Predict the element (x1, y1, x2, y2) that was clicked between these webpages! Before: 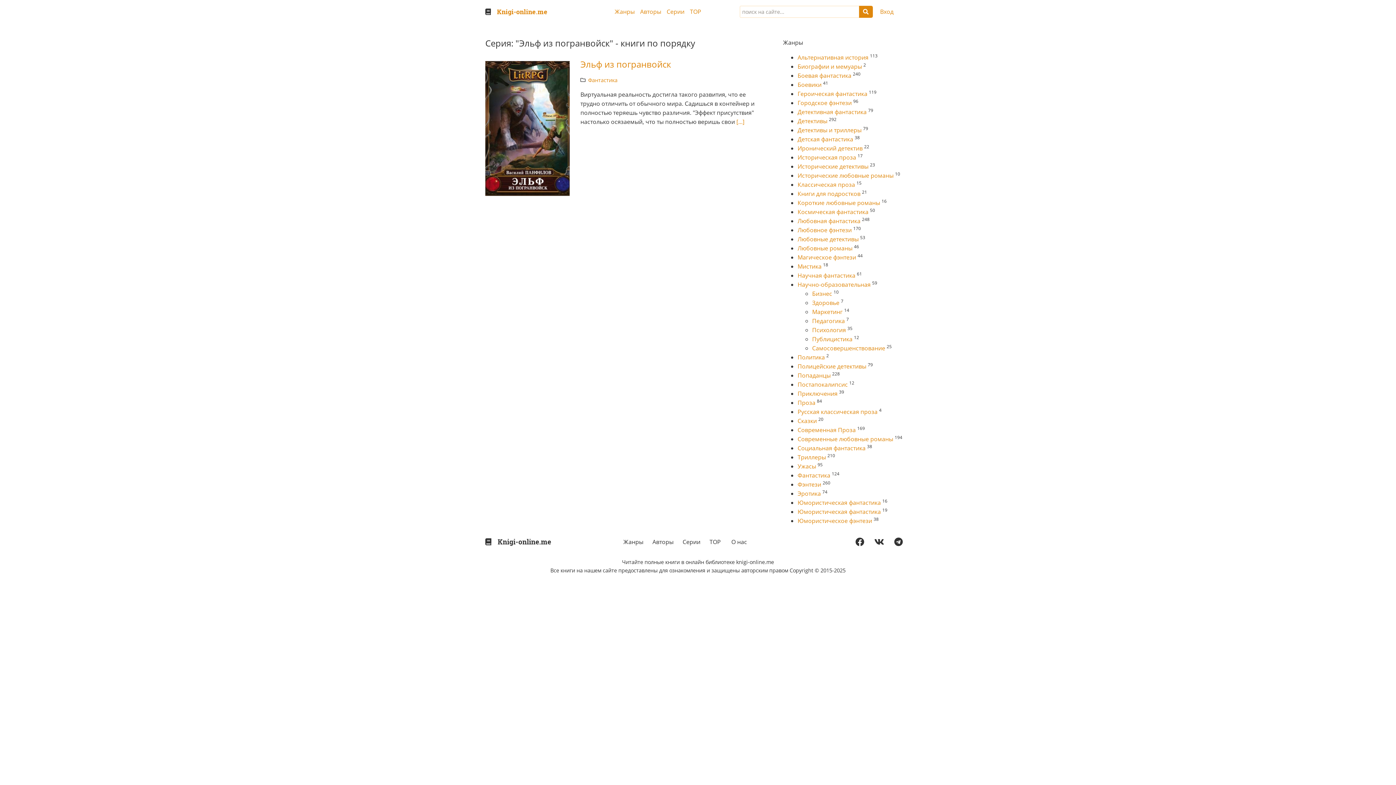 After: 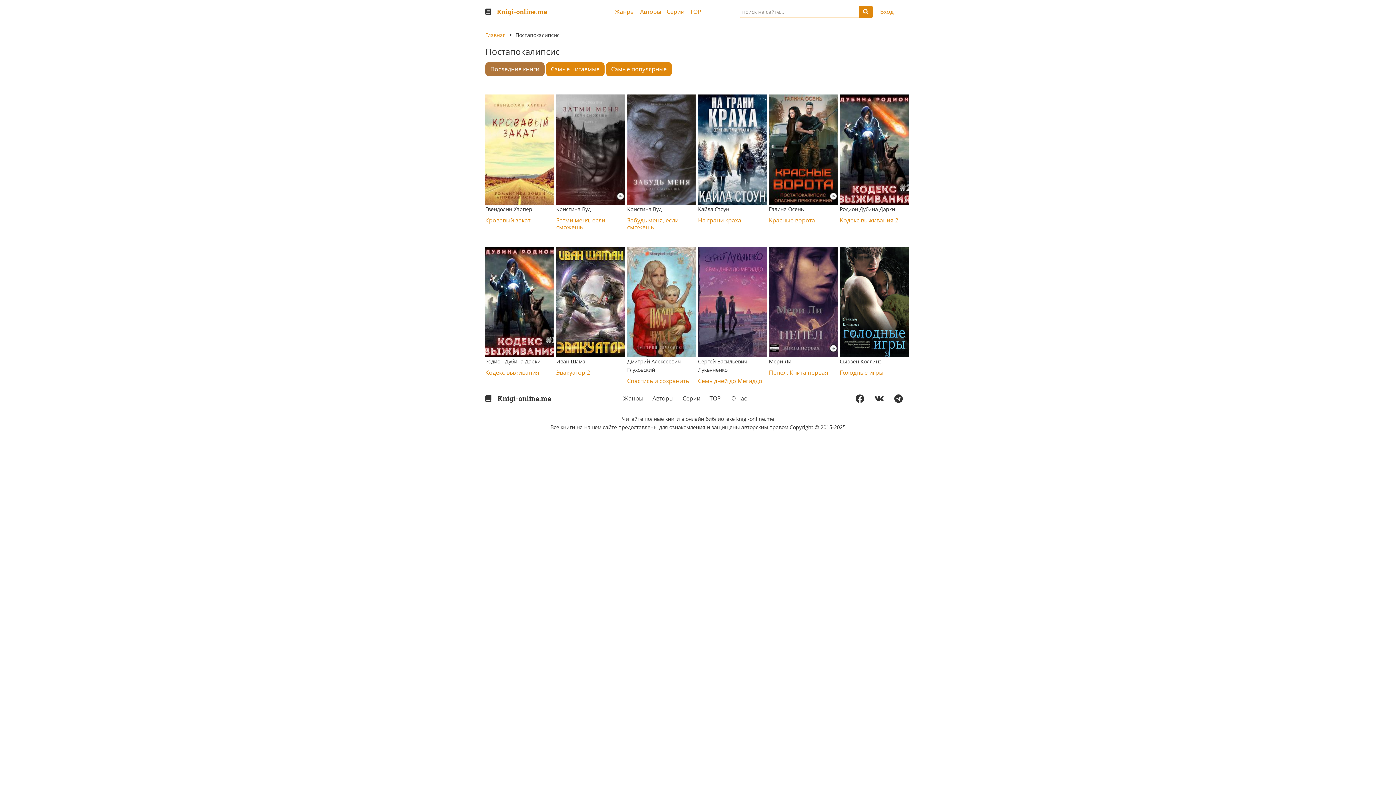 Action: bbox: (797, 380, 848, 388) label: Постапокалипсис